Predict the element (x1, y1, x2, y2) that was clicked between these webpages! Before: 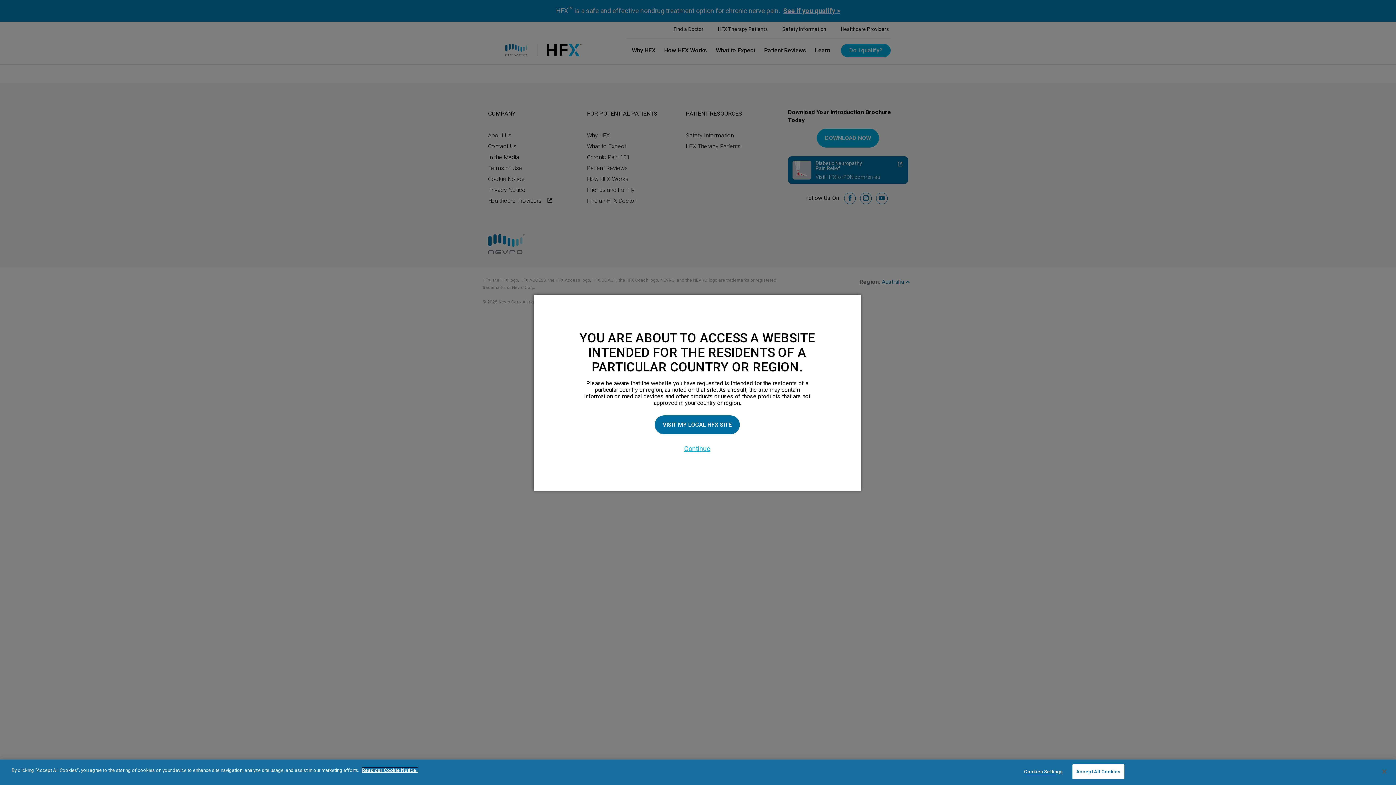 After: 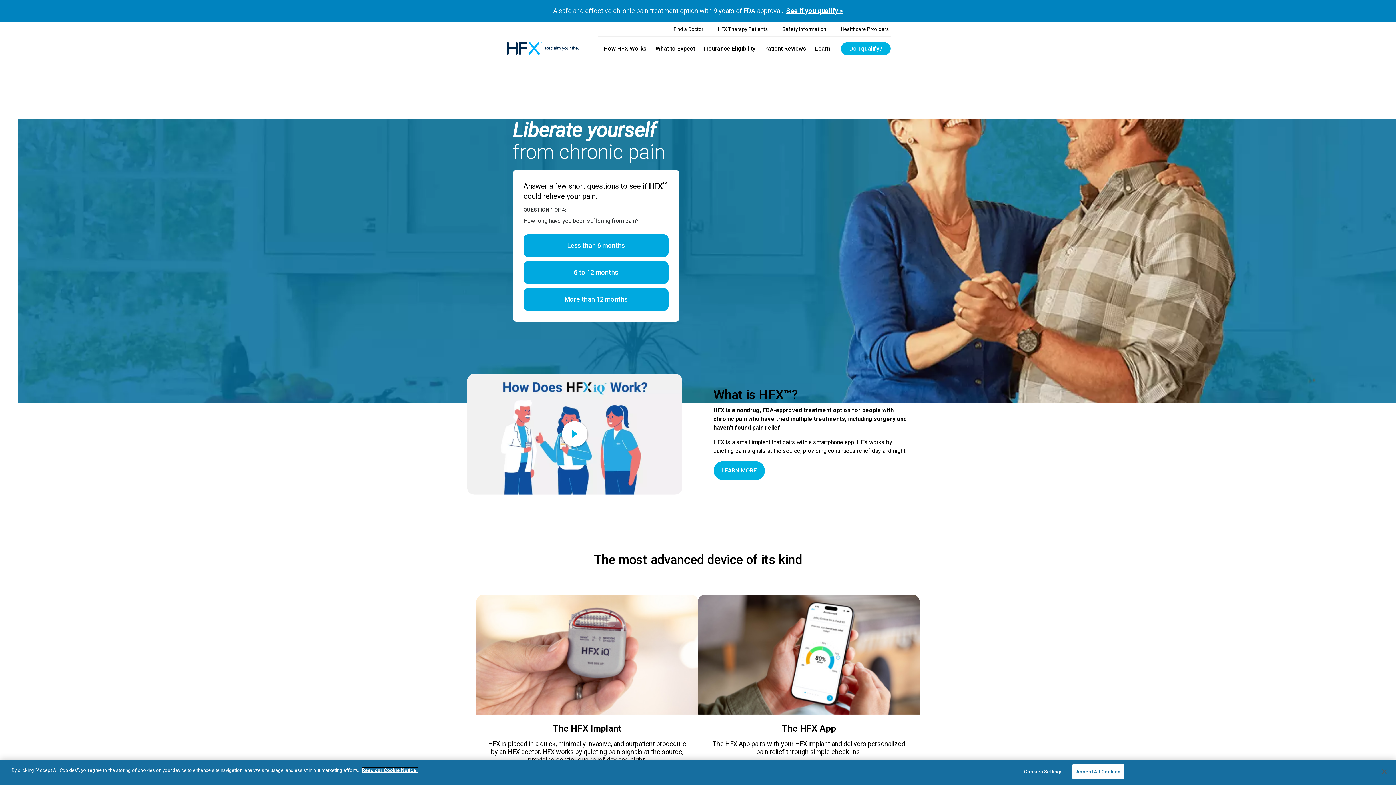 Action: bbox: (654, 415, 740, 434) label: VISIT MY LOCAL HFX SITE